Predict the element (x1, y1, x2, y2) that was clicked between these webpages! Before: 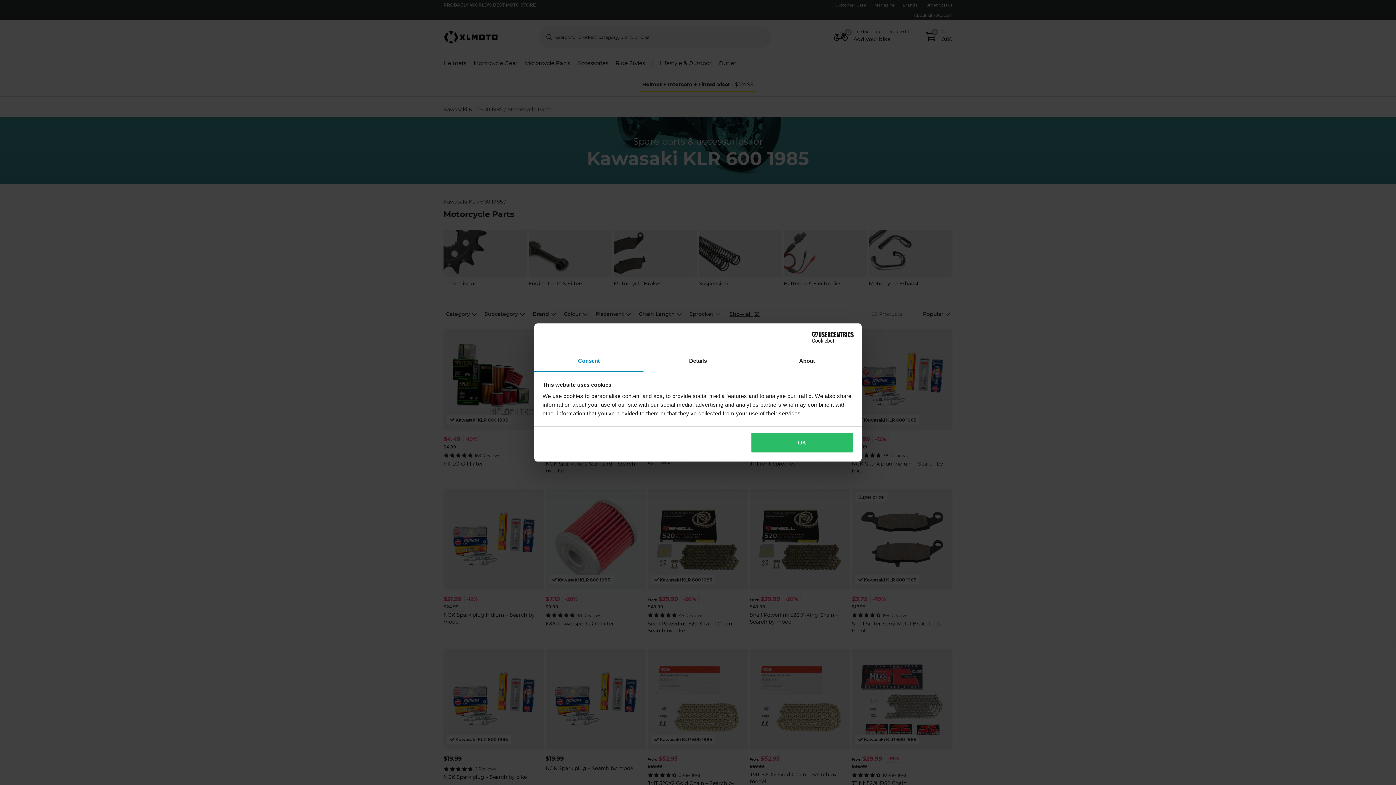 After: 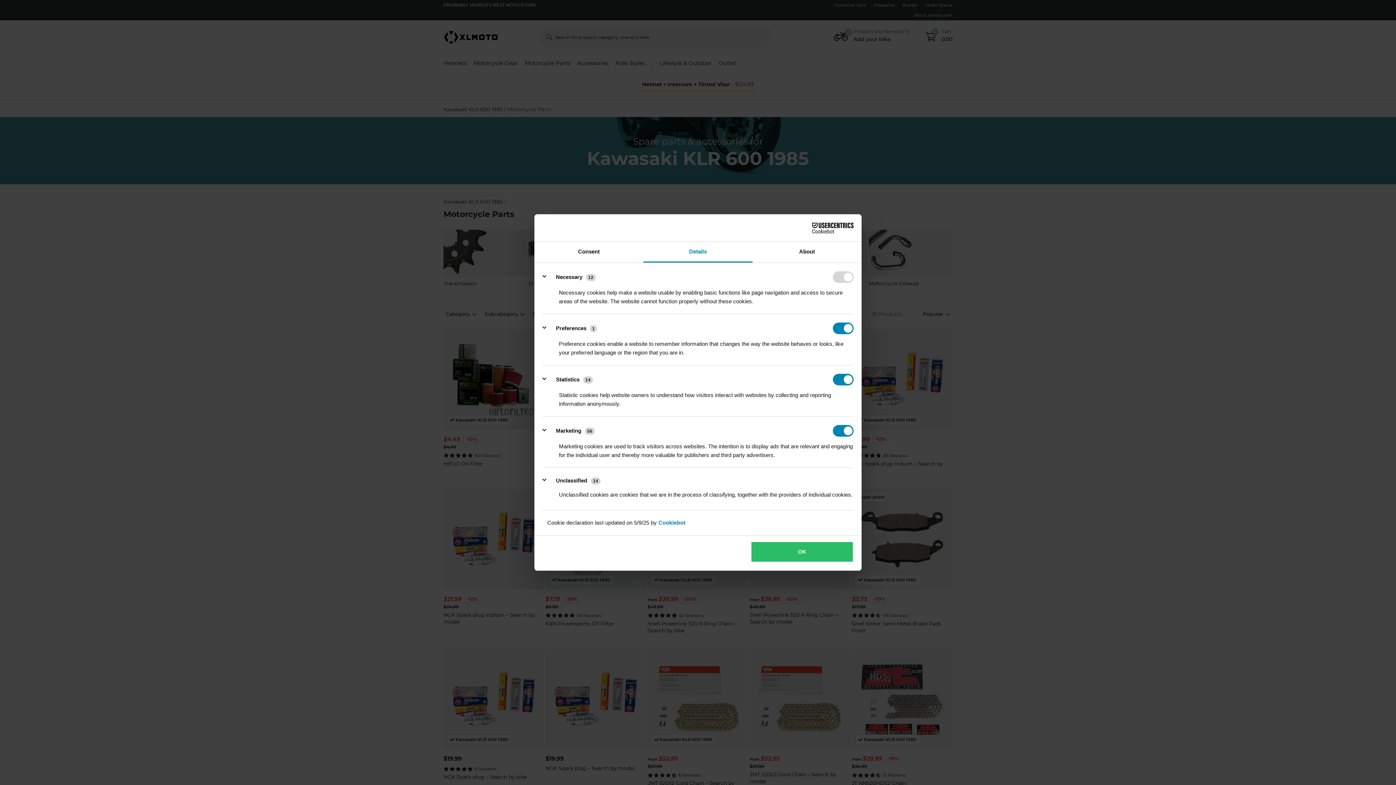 Action: label: Details bbox: (643, 351, 752, 372)